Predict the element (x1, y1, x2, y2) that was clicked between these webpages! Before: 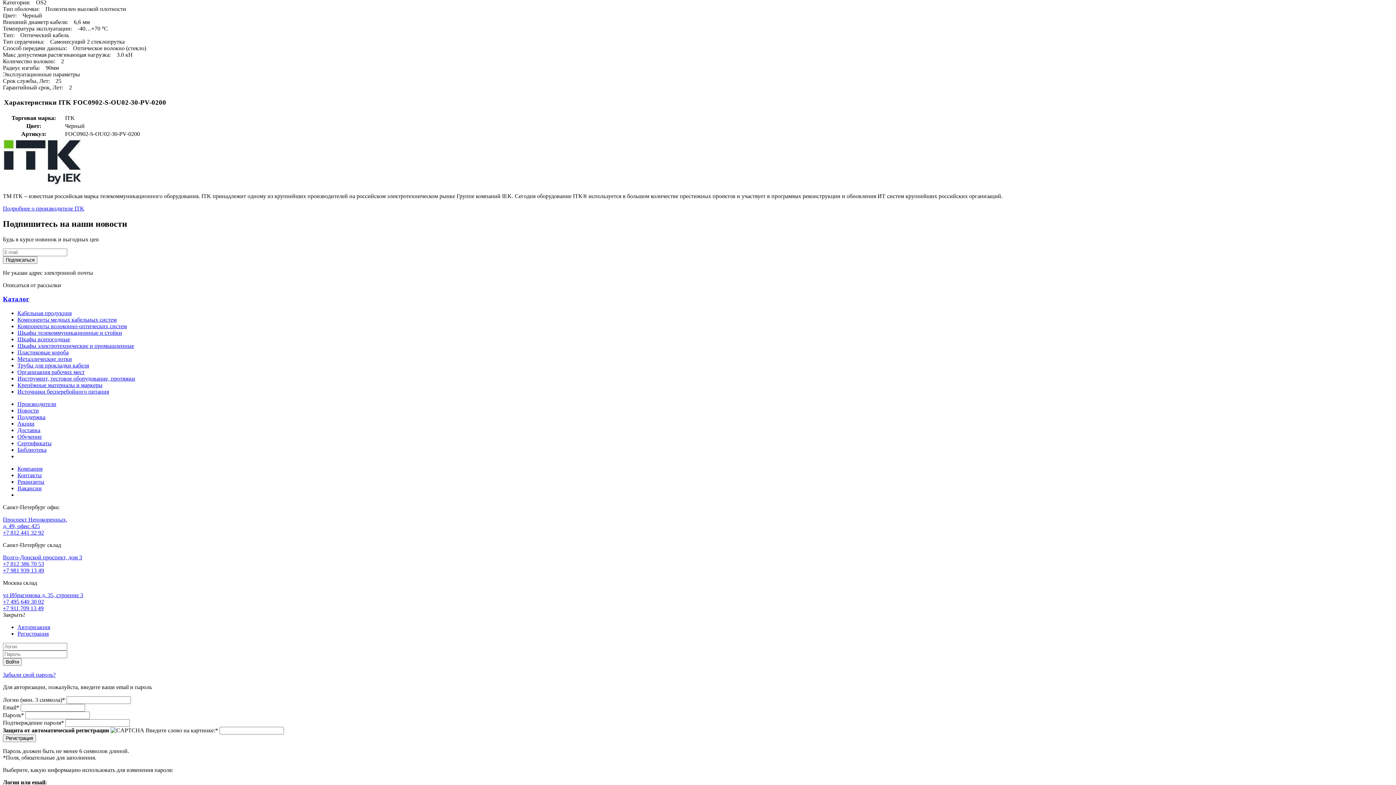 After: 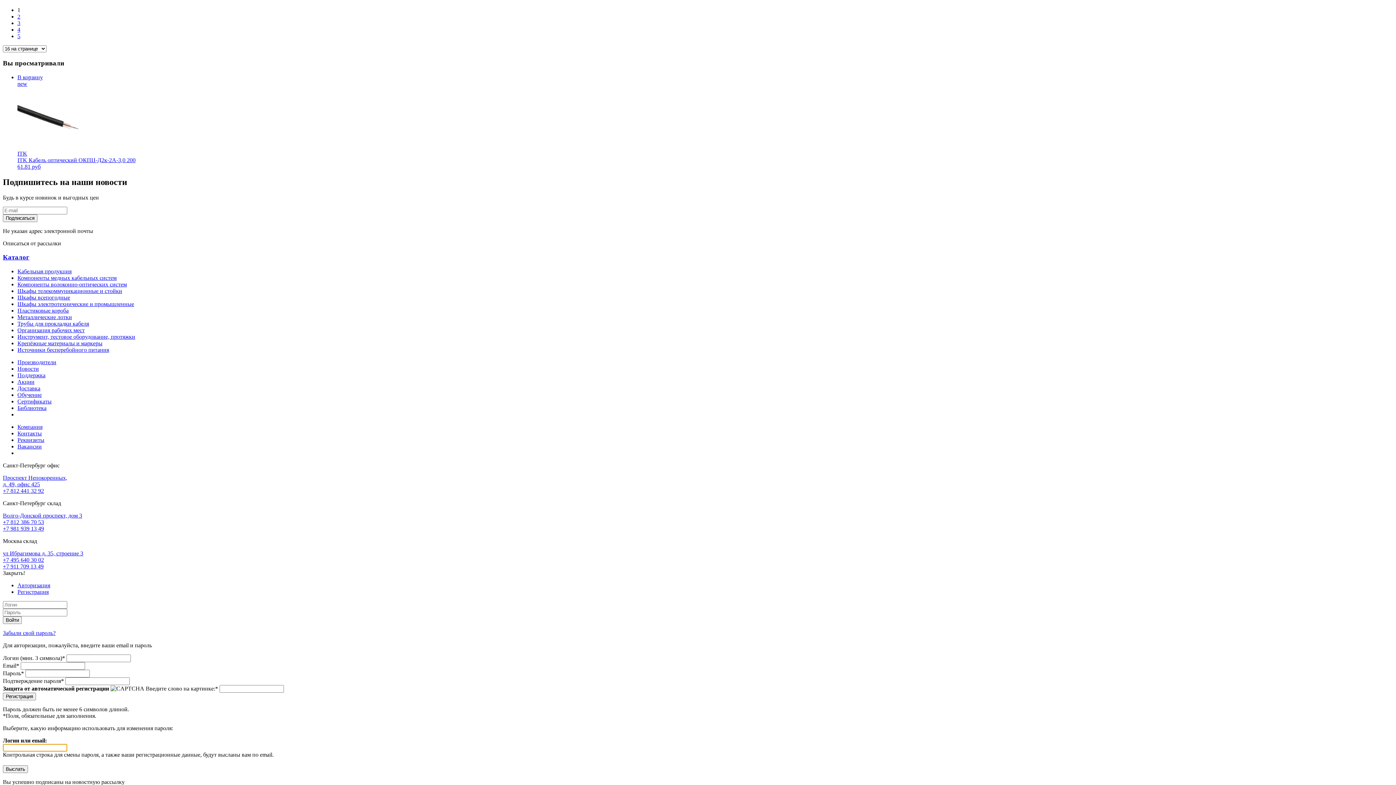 Action: bbox: (17, 342, 134, 349) label: Шкафы электротехнические и промышленные